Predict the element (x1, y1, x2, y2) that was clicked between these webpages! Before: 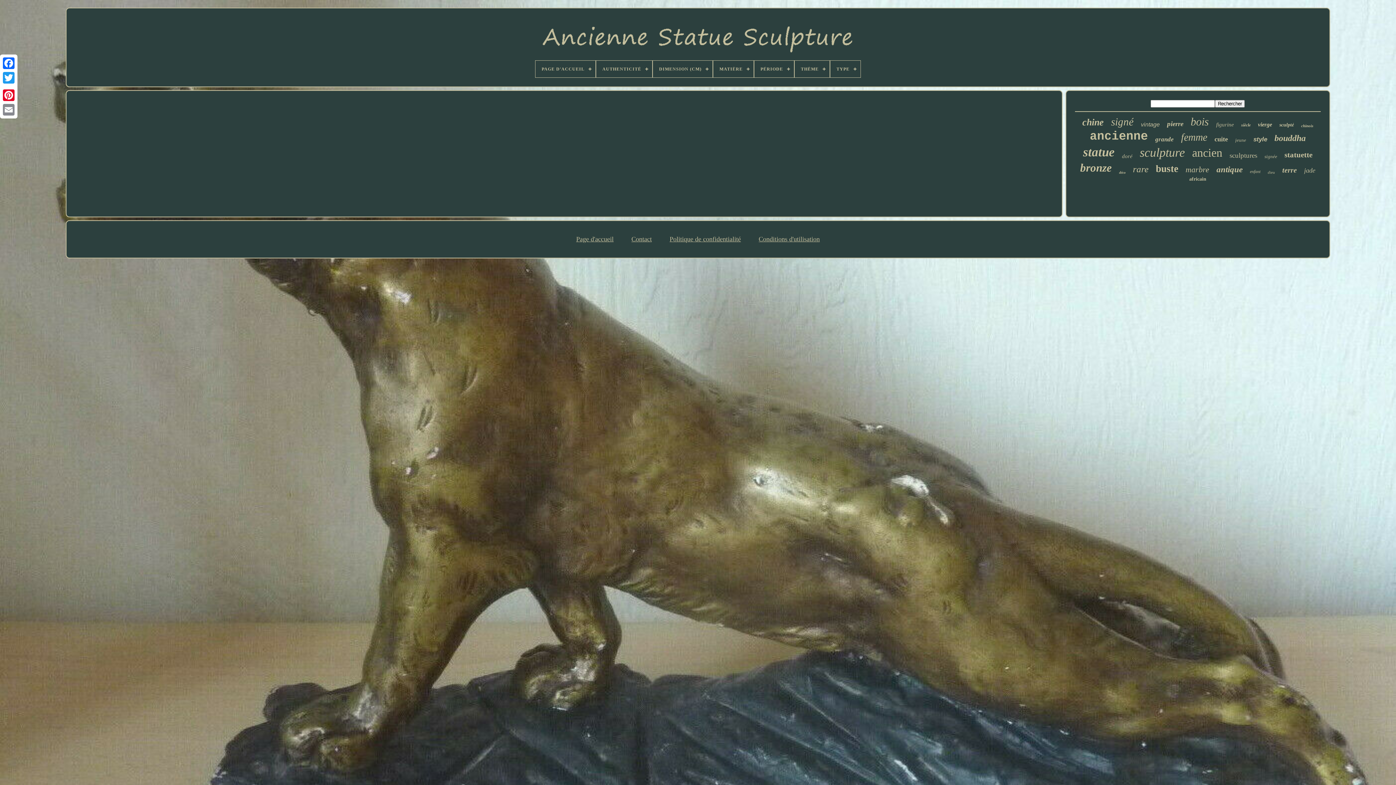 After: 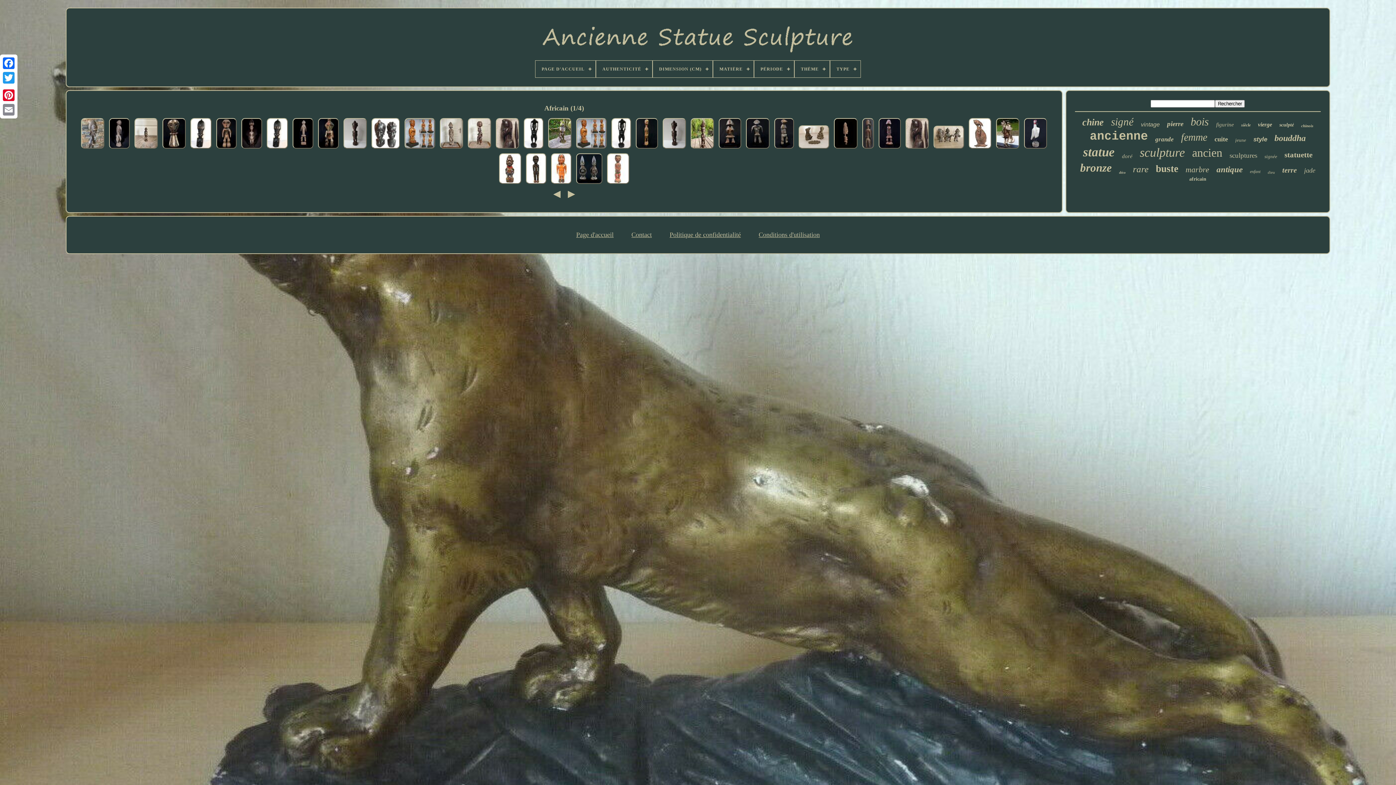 Action: bbox: (1189, 176, 1206, 182) label: africain